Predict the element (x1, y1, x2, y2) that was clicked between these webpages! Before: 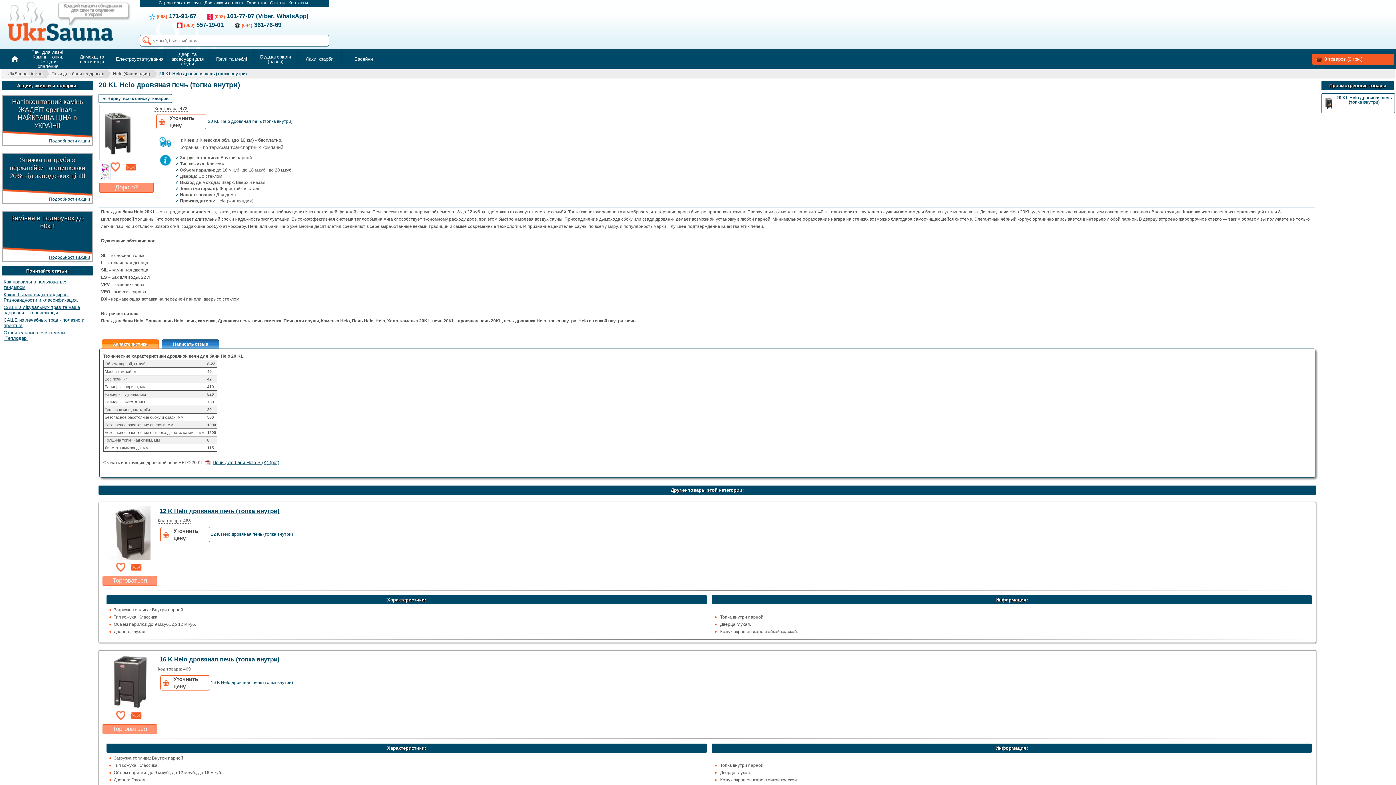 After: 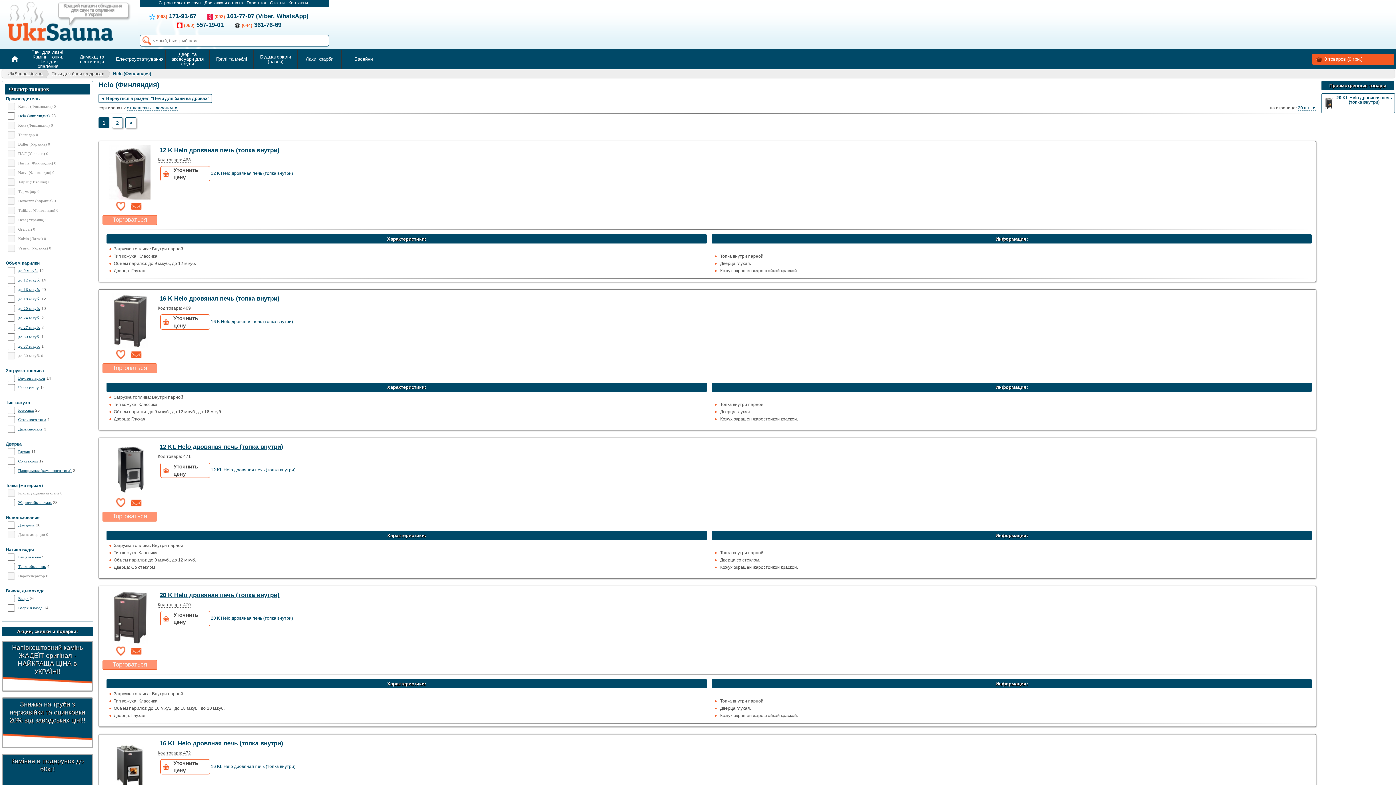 Action: bbox: (98, 94, 172, 102) label: ◄ Вернуться к списку товаров